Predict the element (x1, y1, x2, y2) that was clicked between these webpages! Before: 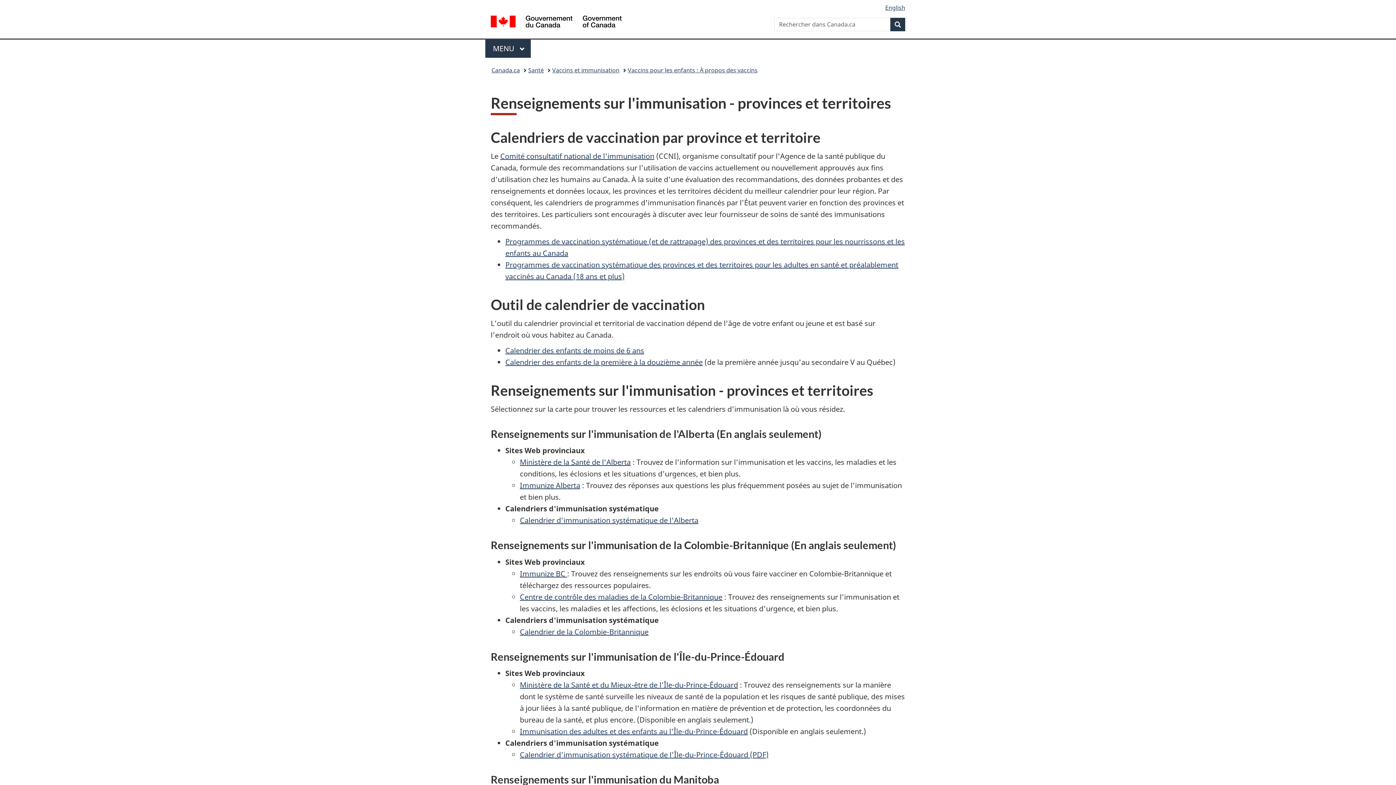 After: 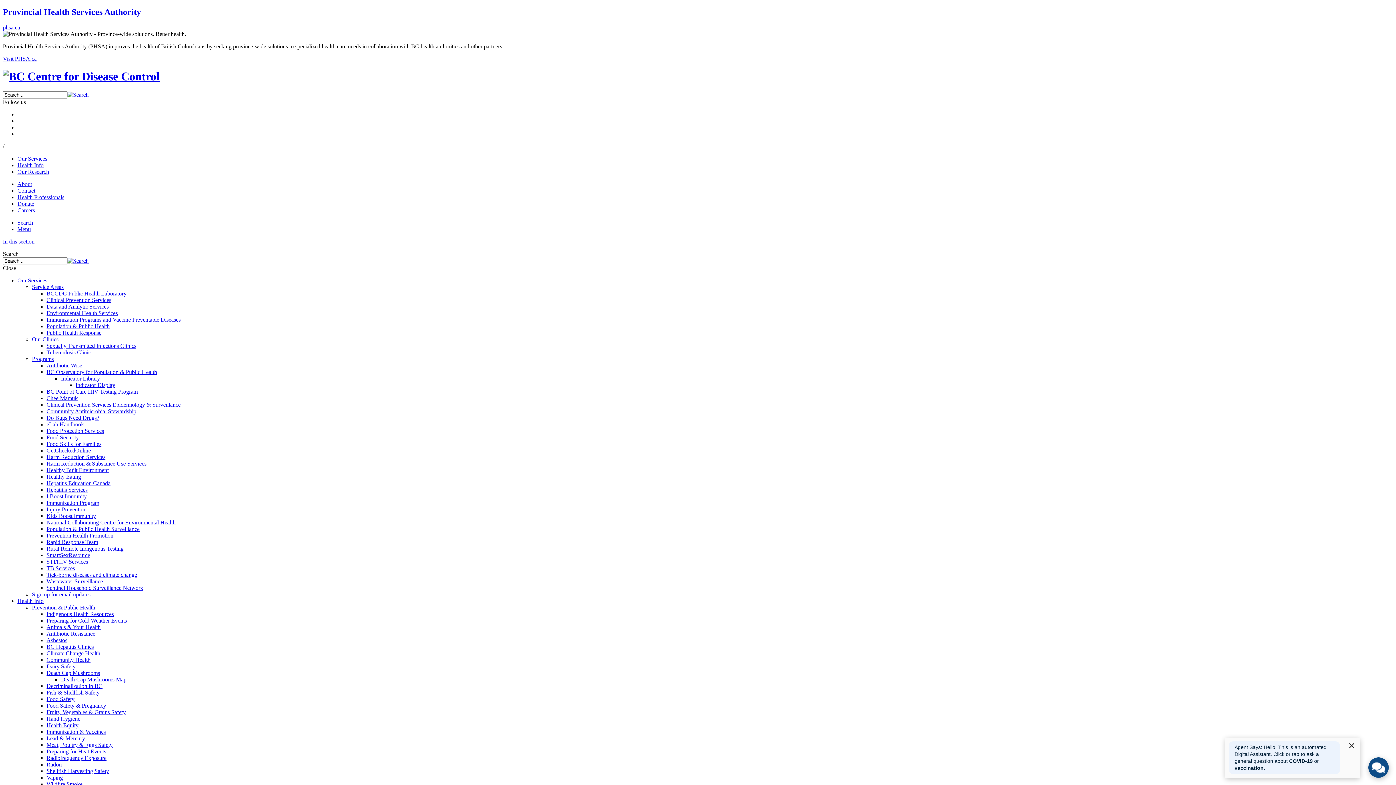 Action: label: Centre de contrôle des maladies de la Colombie-Britannique bbox: (520, 592, 722, 602)